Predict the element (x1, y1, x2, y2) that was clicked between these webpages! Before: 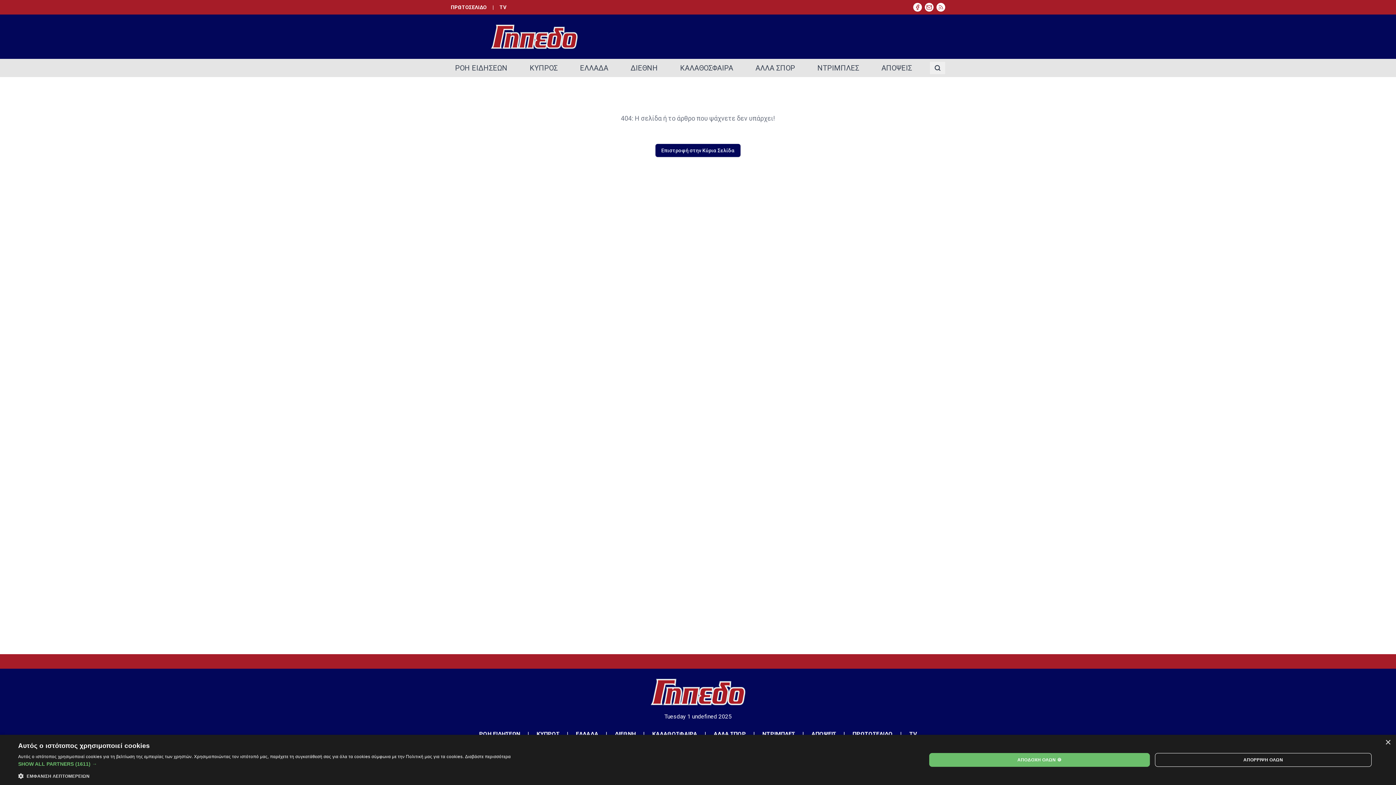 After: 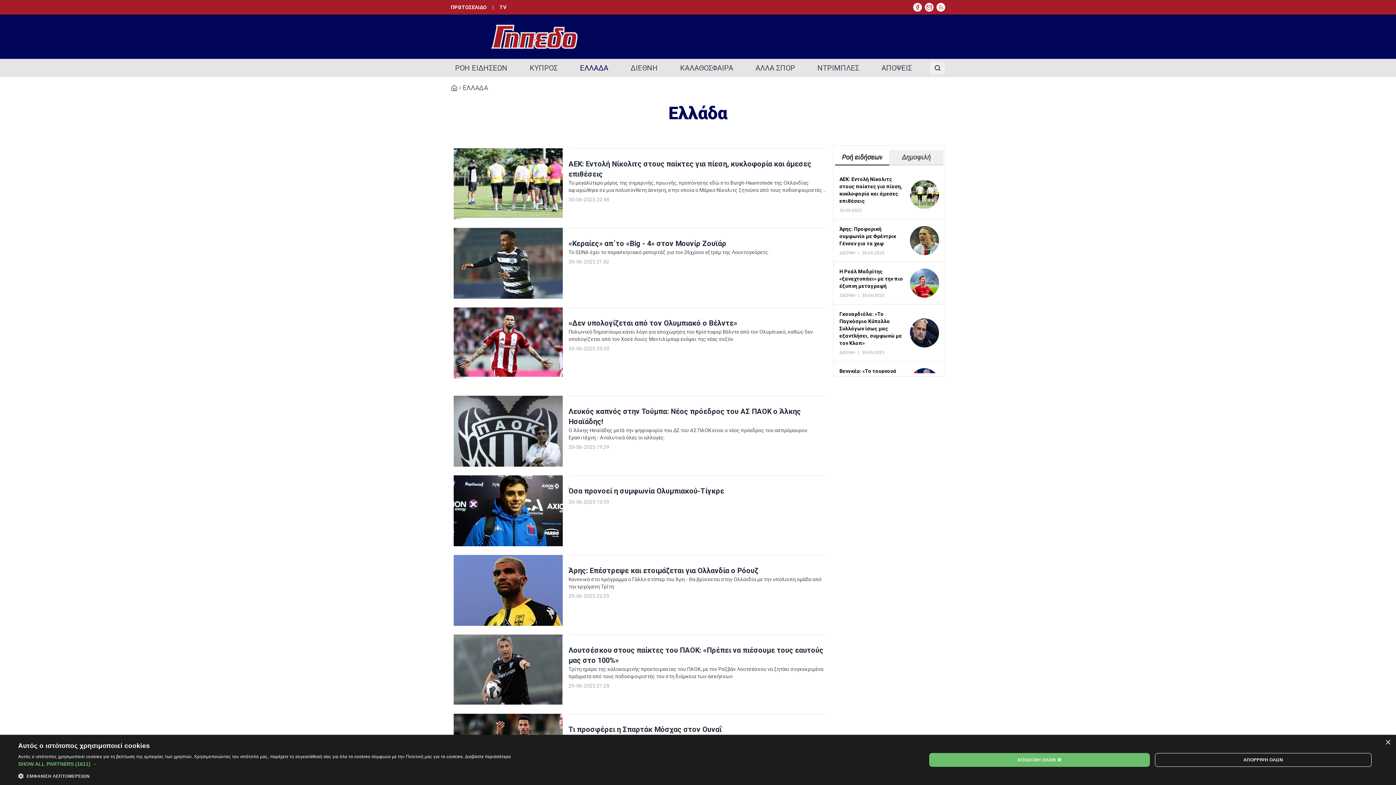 Action: label: ΕΛΛΑΔΑ bbox: (575, 60, 612, 75)